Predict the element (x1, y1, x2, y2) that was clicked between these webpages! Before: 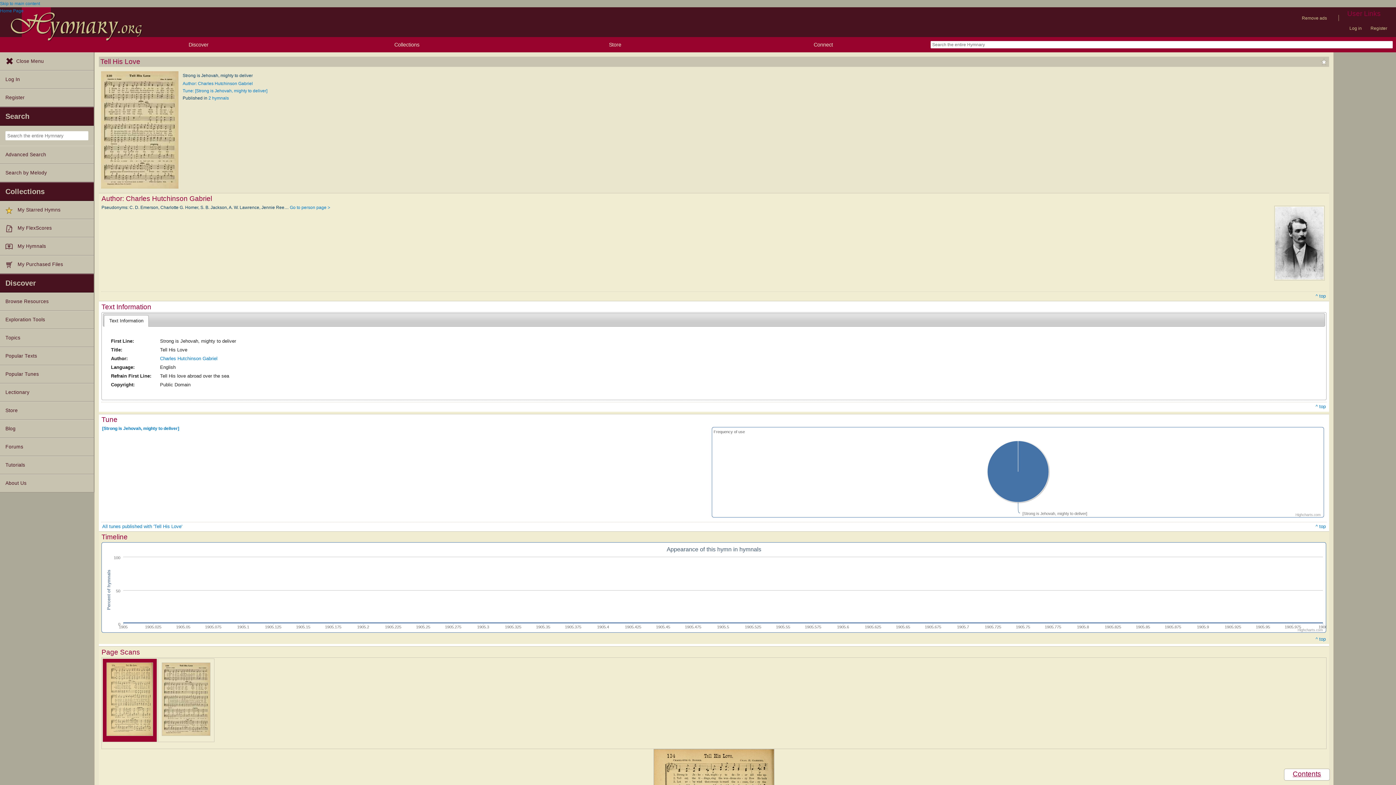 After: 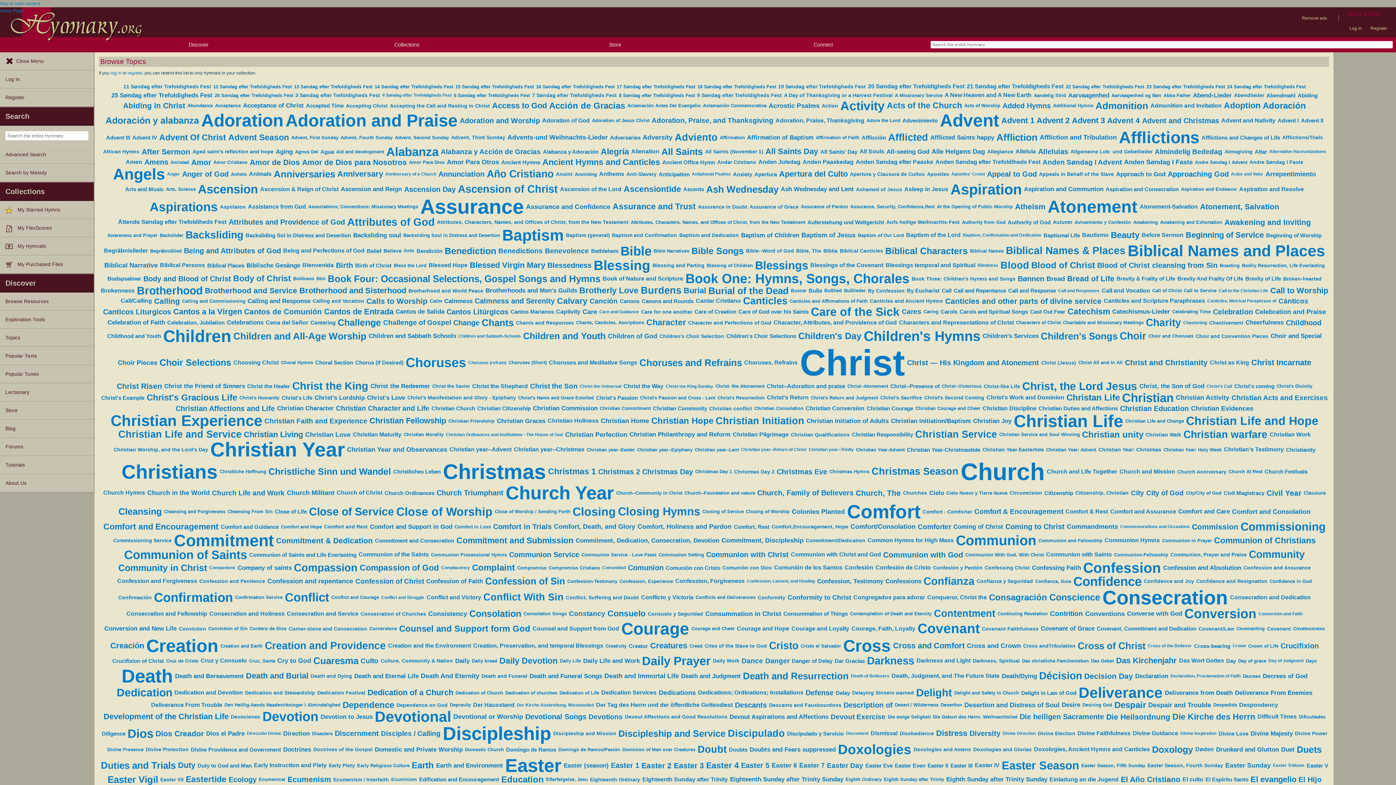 Action: bbox: (0, 329, 93, 347) label: Topics